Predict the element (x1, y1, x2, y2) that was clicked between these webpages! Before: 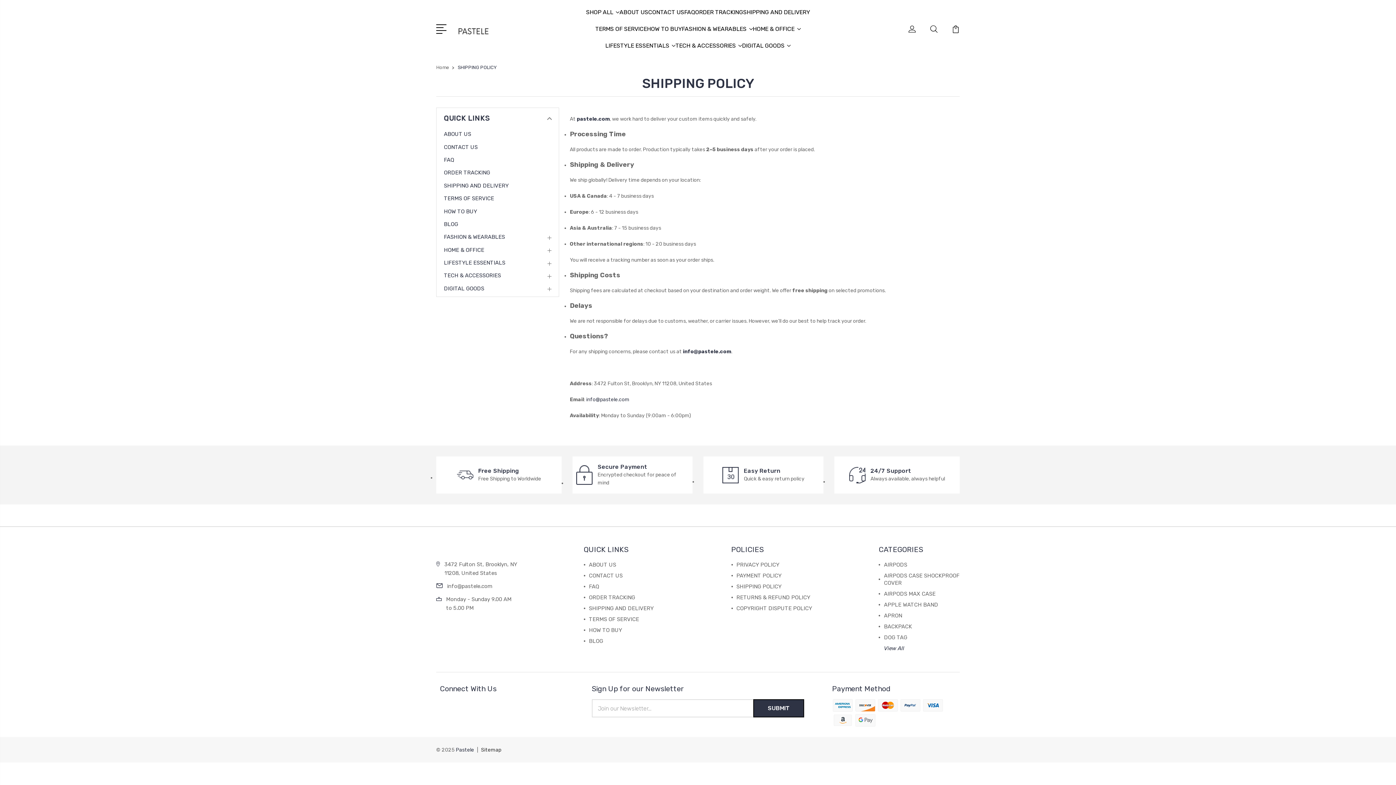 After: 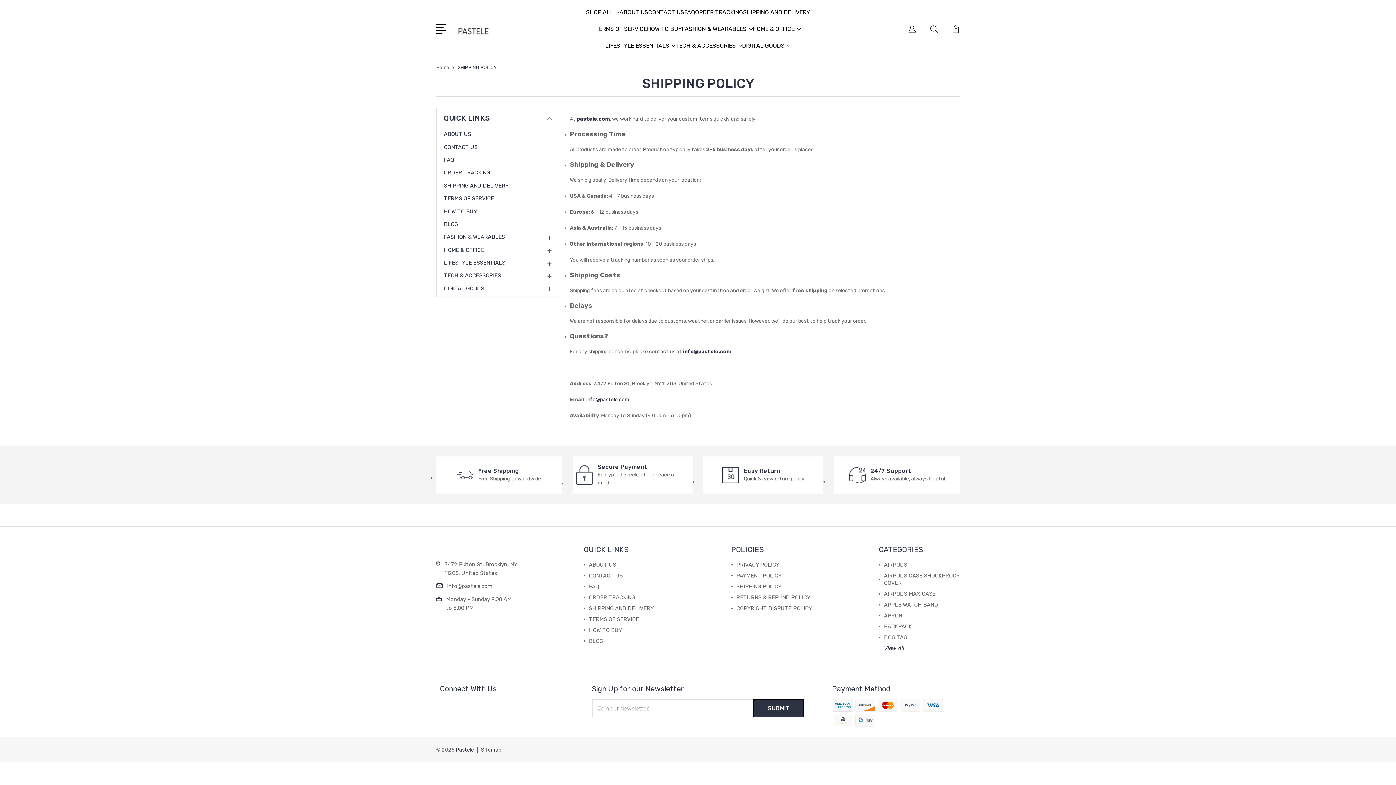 Action: label: SHIPPING POLICY bbox: (736, 583, 781, 590)